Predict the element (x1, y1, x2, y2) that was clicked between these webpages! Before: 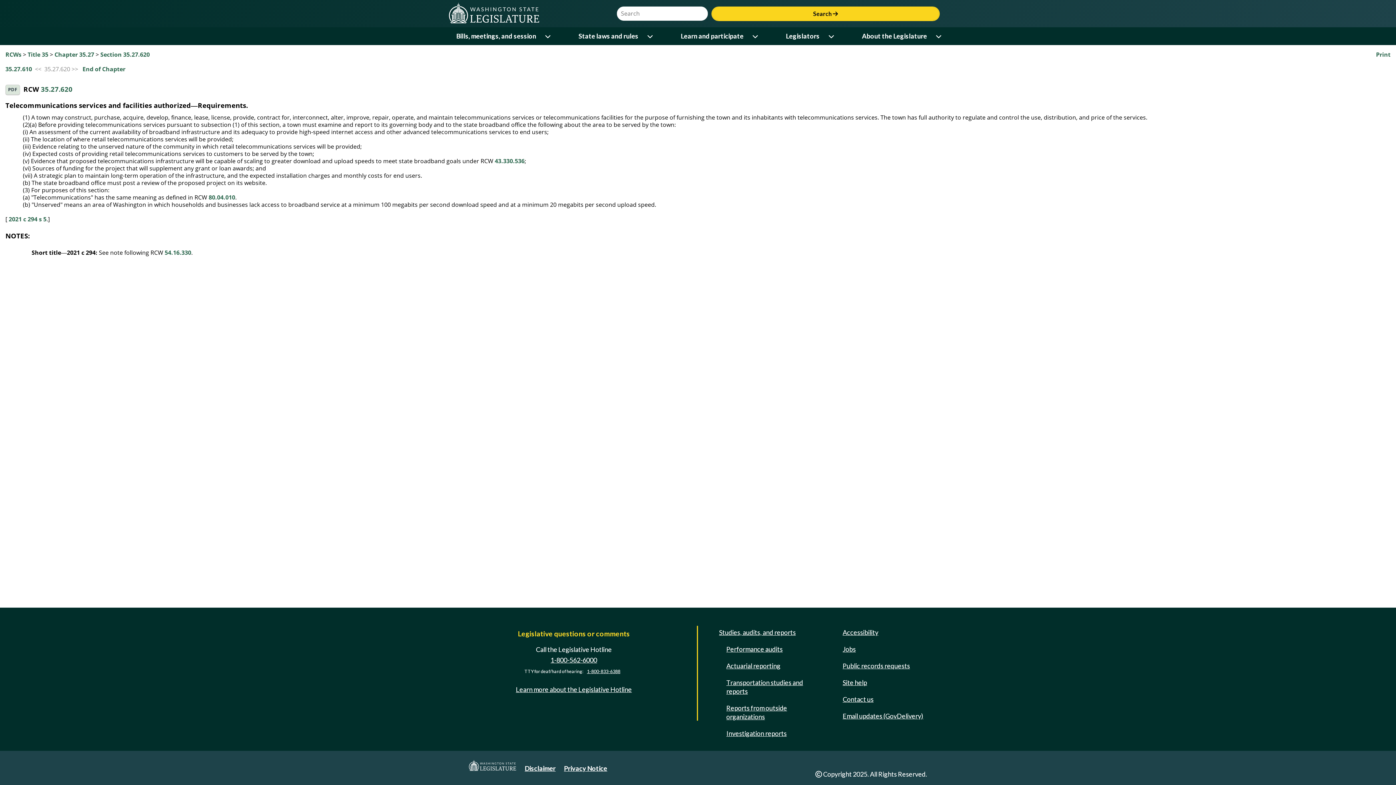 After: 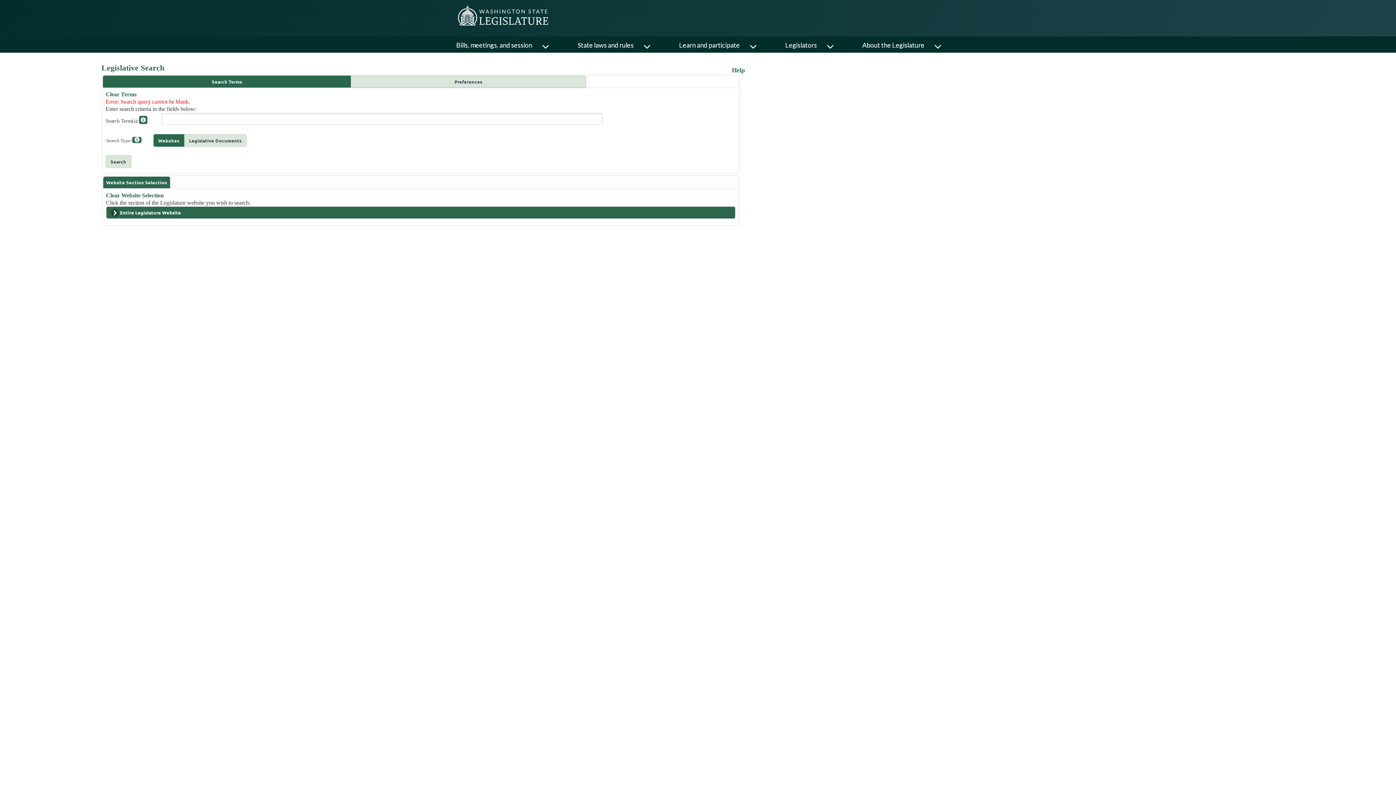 Action: bbox: (711, 6, 939, 21) label: Search 